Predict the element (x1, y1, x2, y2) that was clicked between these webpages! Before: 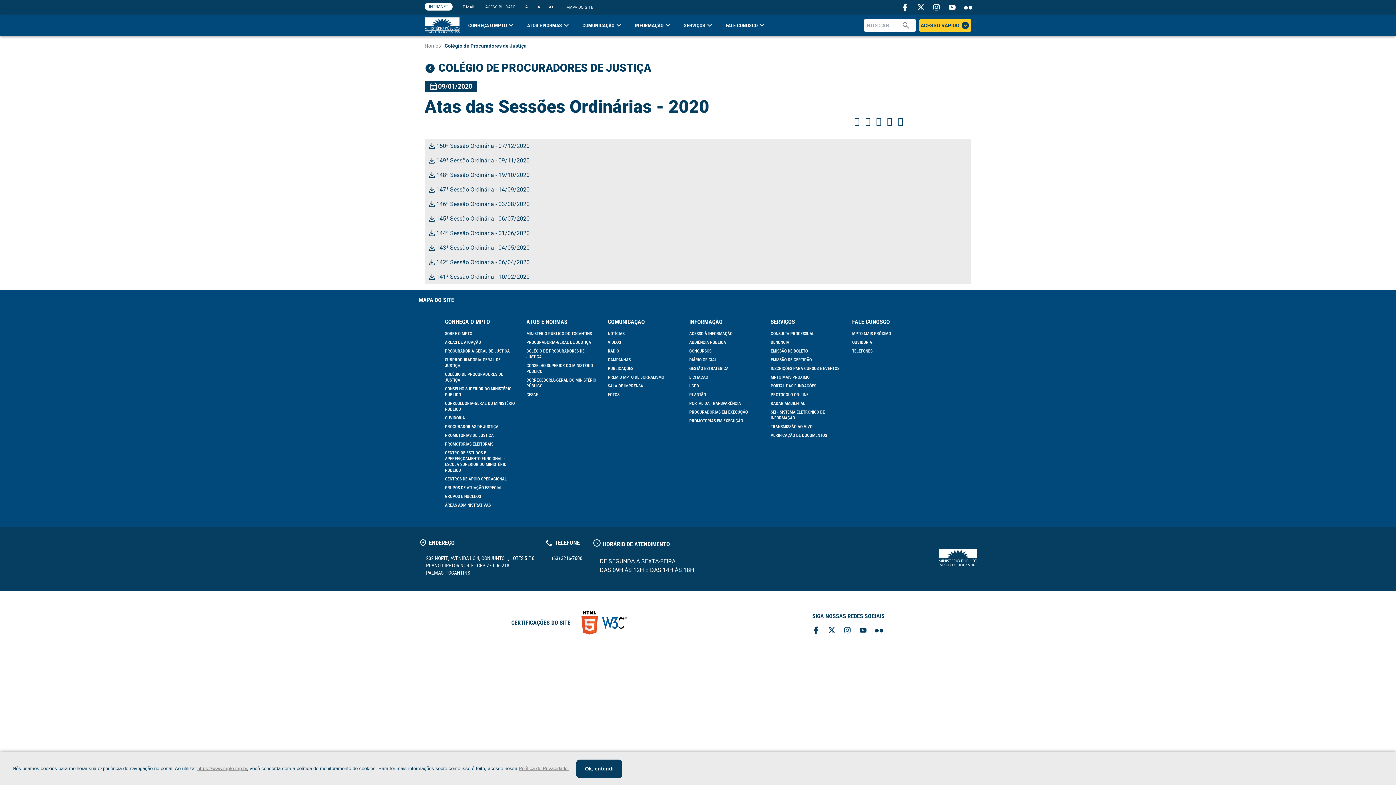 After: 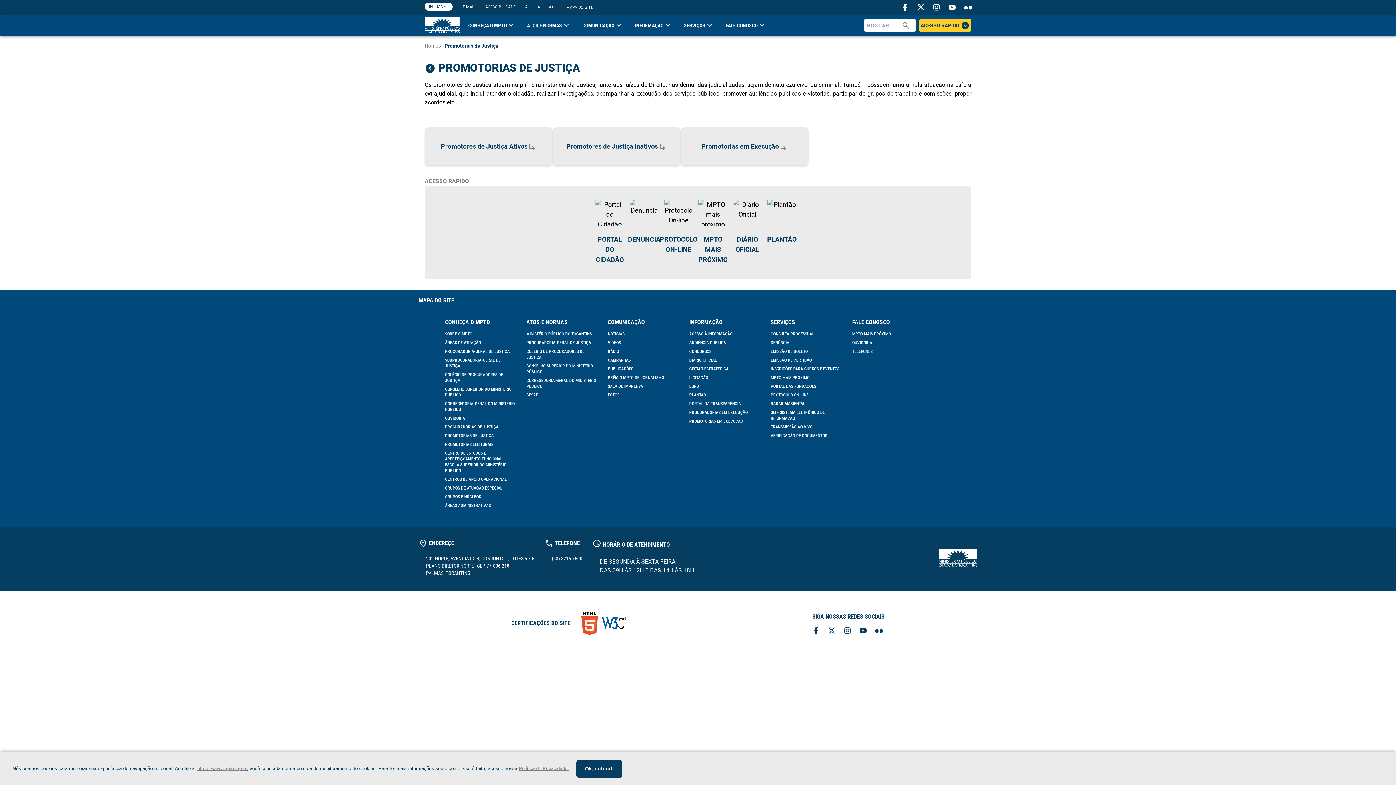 Action: label: PROMOTORIAS DE JUSTIÇA bbox: (439, 431, 520, 440)